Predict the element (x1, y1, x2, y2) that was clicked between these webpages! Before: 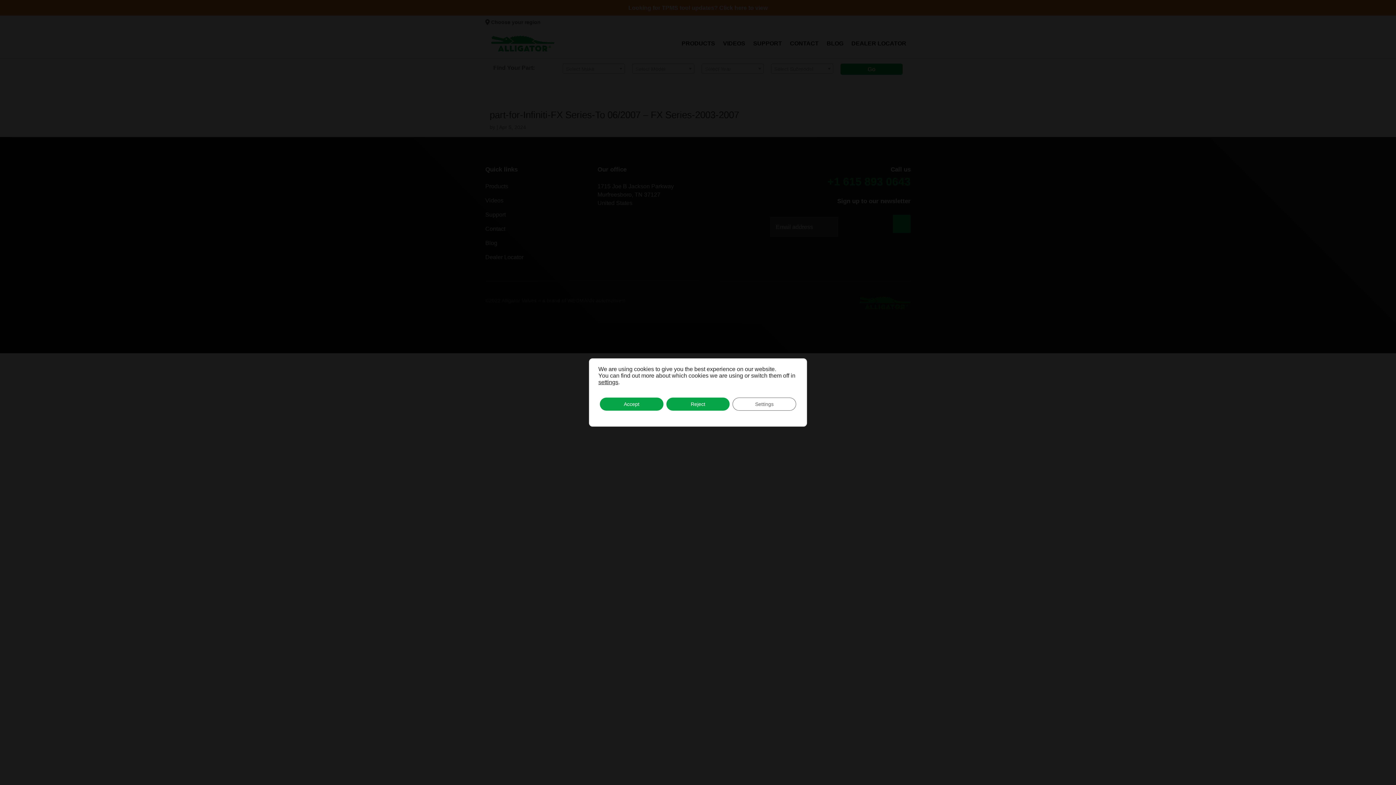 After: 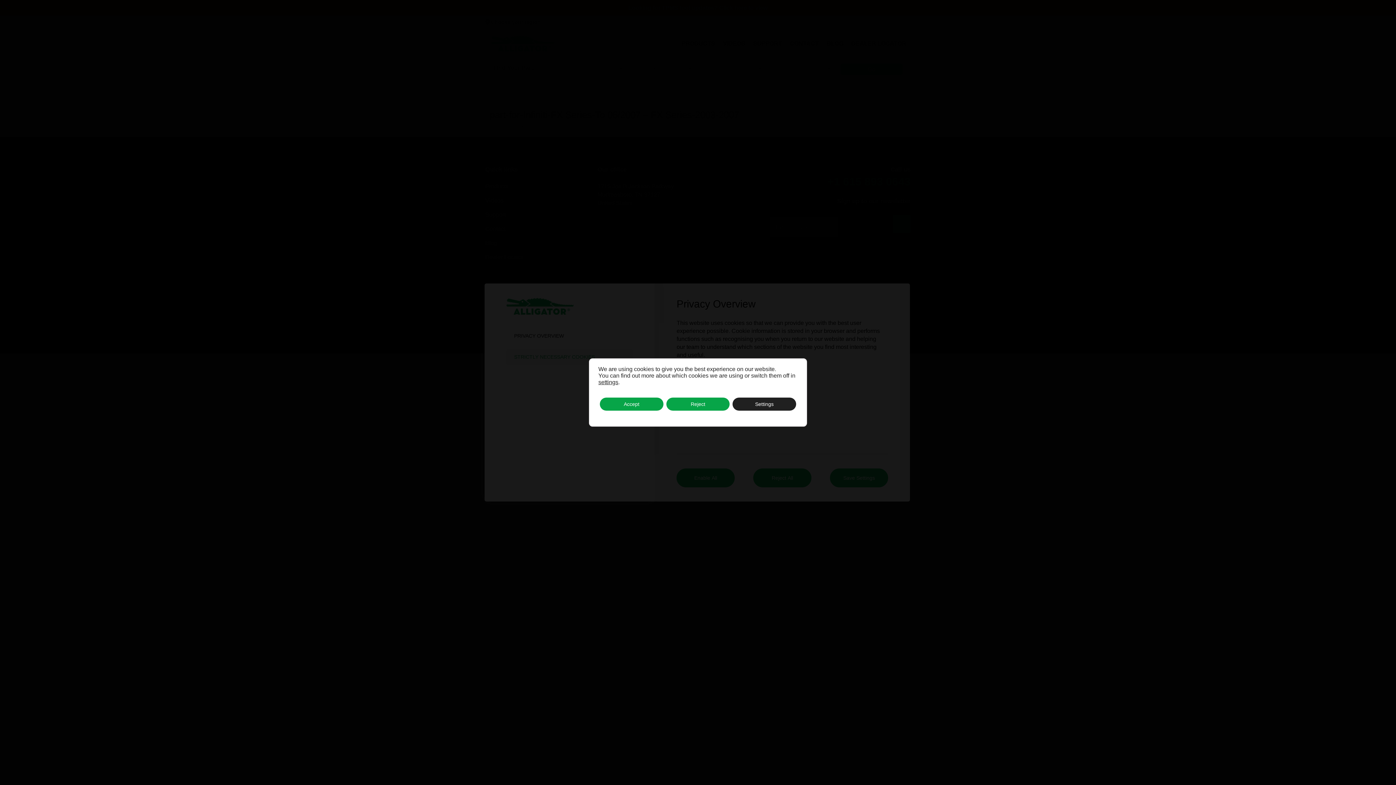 Action: label: Settings bbox: (732, 397, 796, 410)